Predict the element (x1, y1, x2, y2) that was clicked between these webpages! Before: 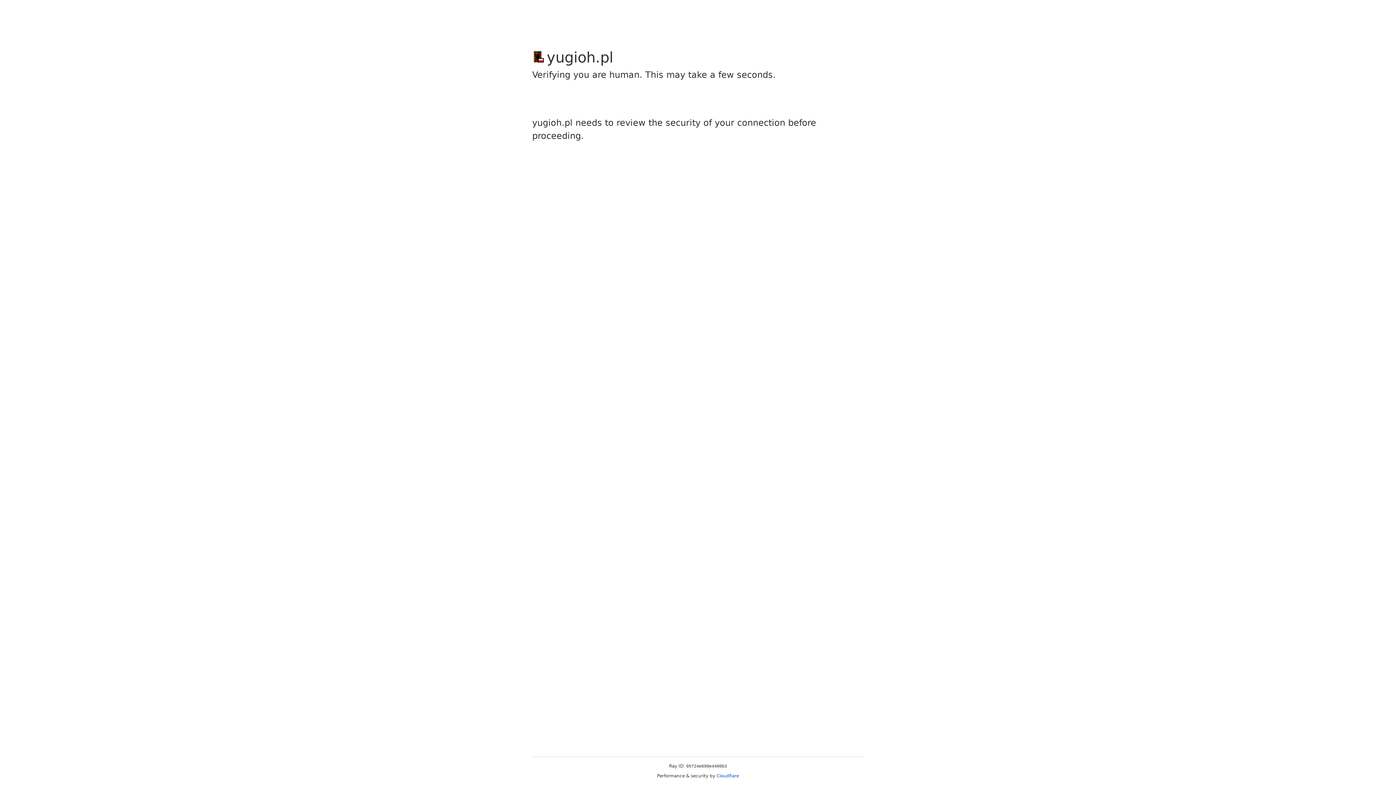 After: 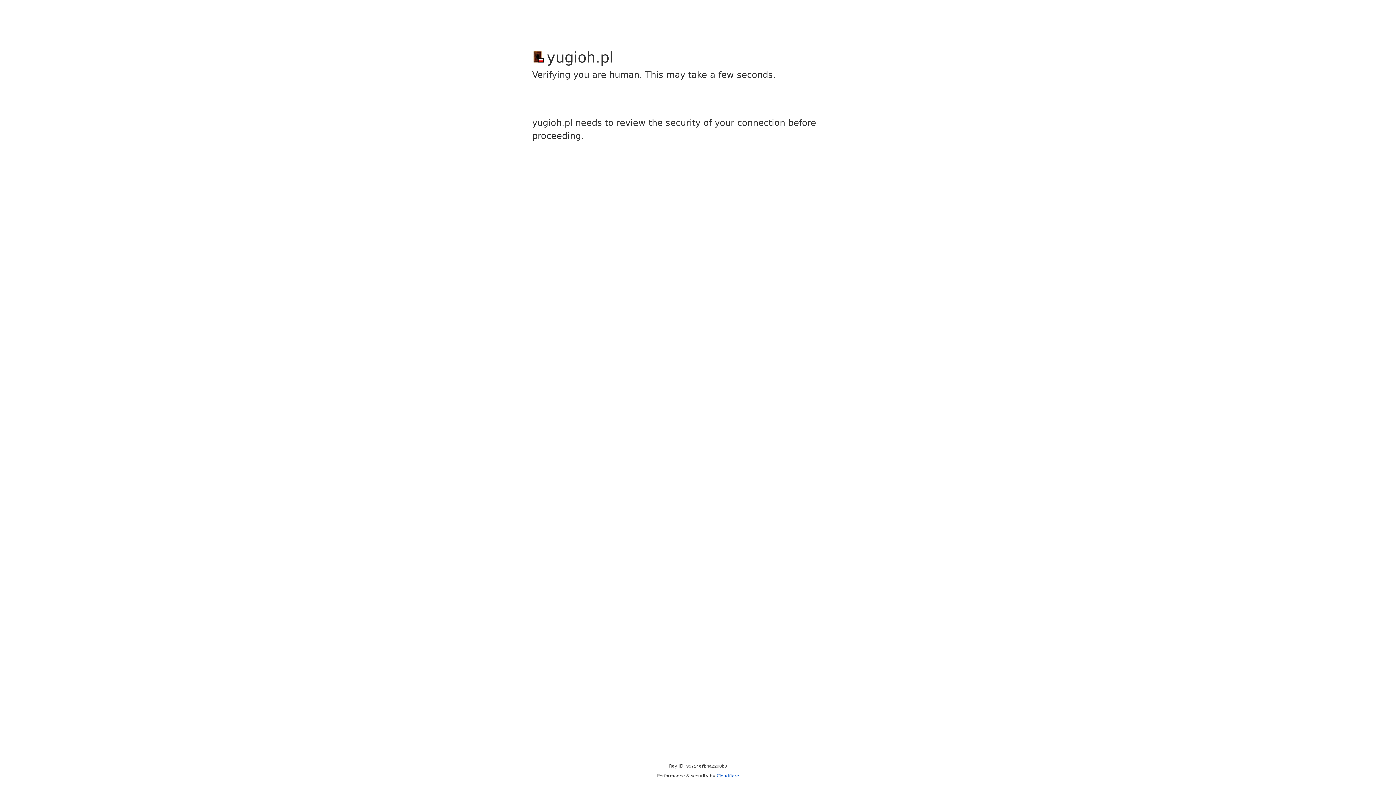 Action: label: Cloudflare bbox: (716, 773, 739, 778)